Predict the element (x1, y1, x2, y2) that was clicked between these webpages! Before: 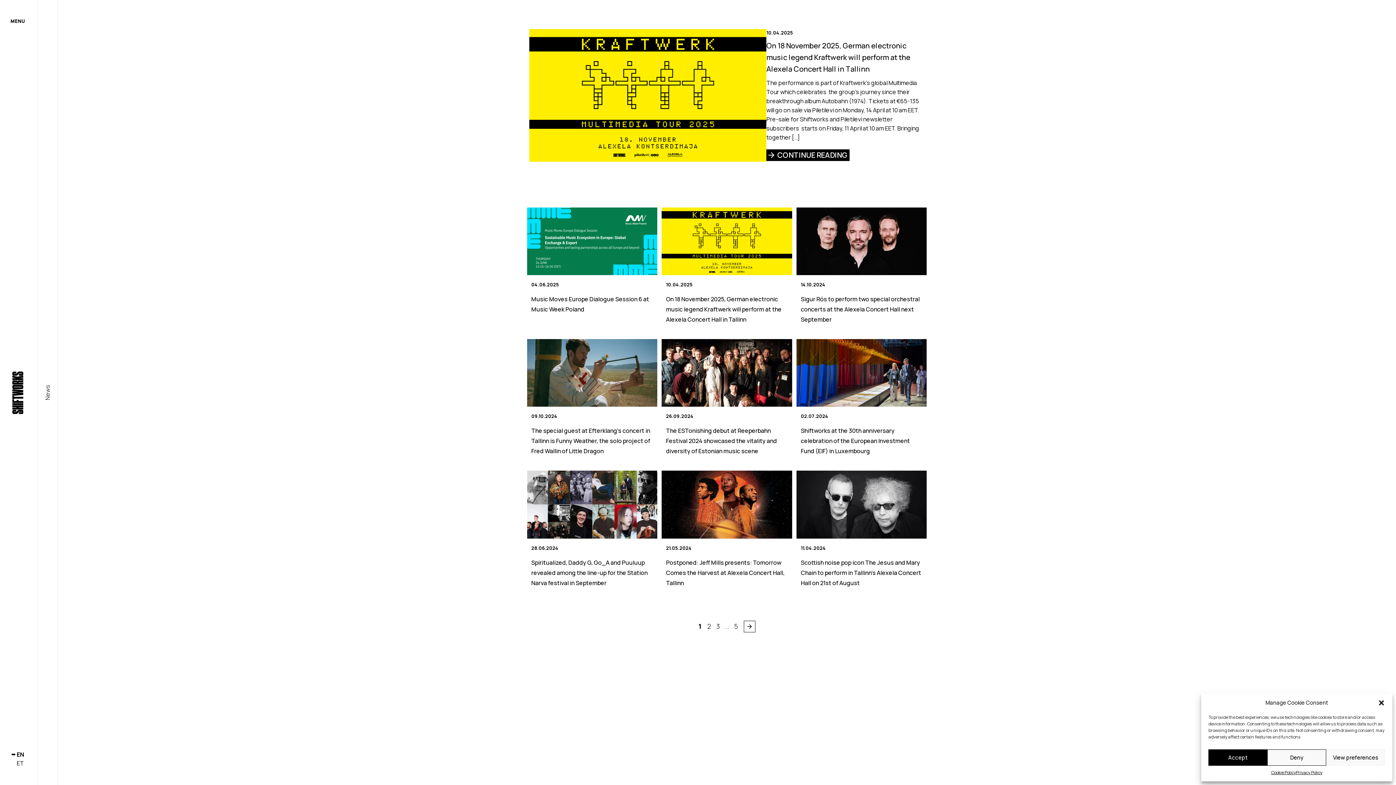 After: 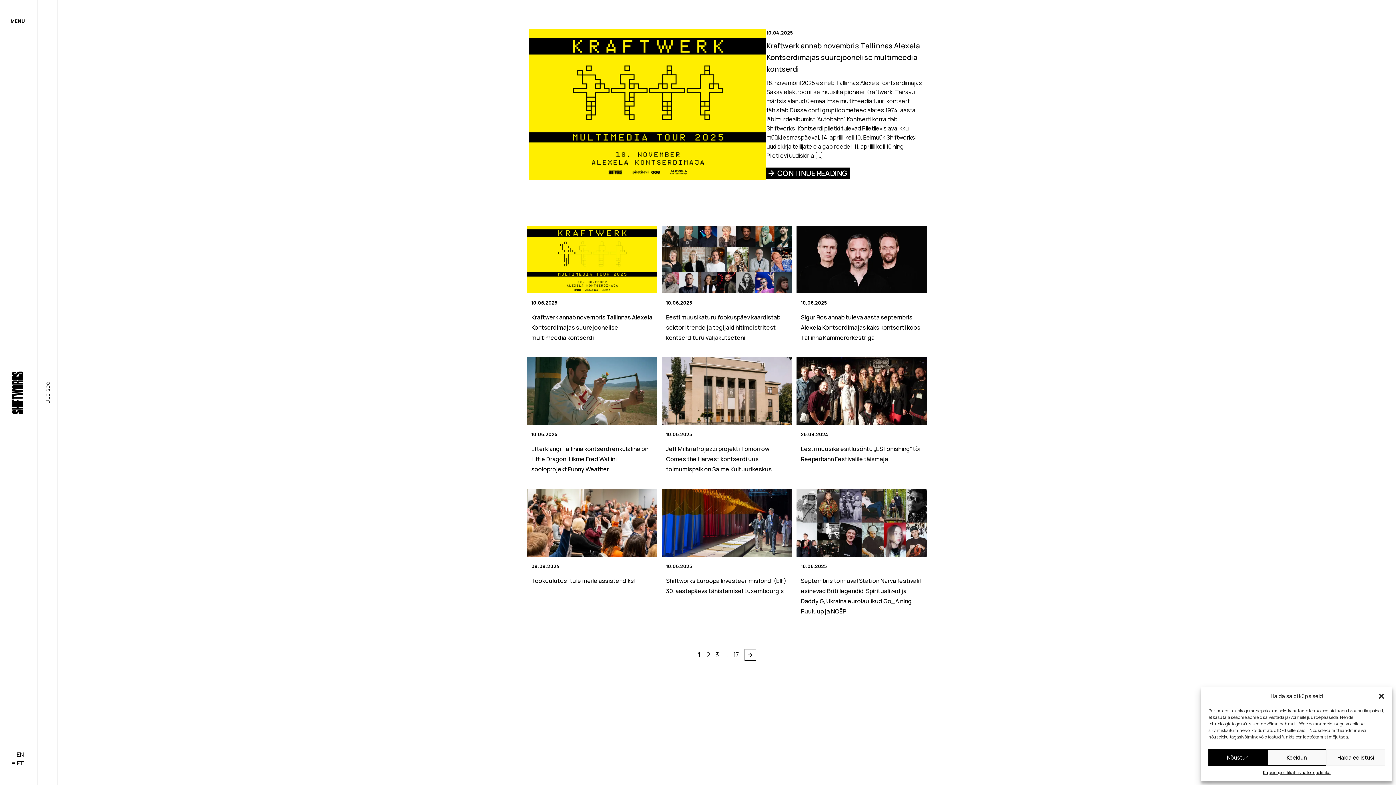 Action: bbox: (16, 759, 24, 767) label: ET